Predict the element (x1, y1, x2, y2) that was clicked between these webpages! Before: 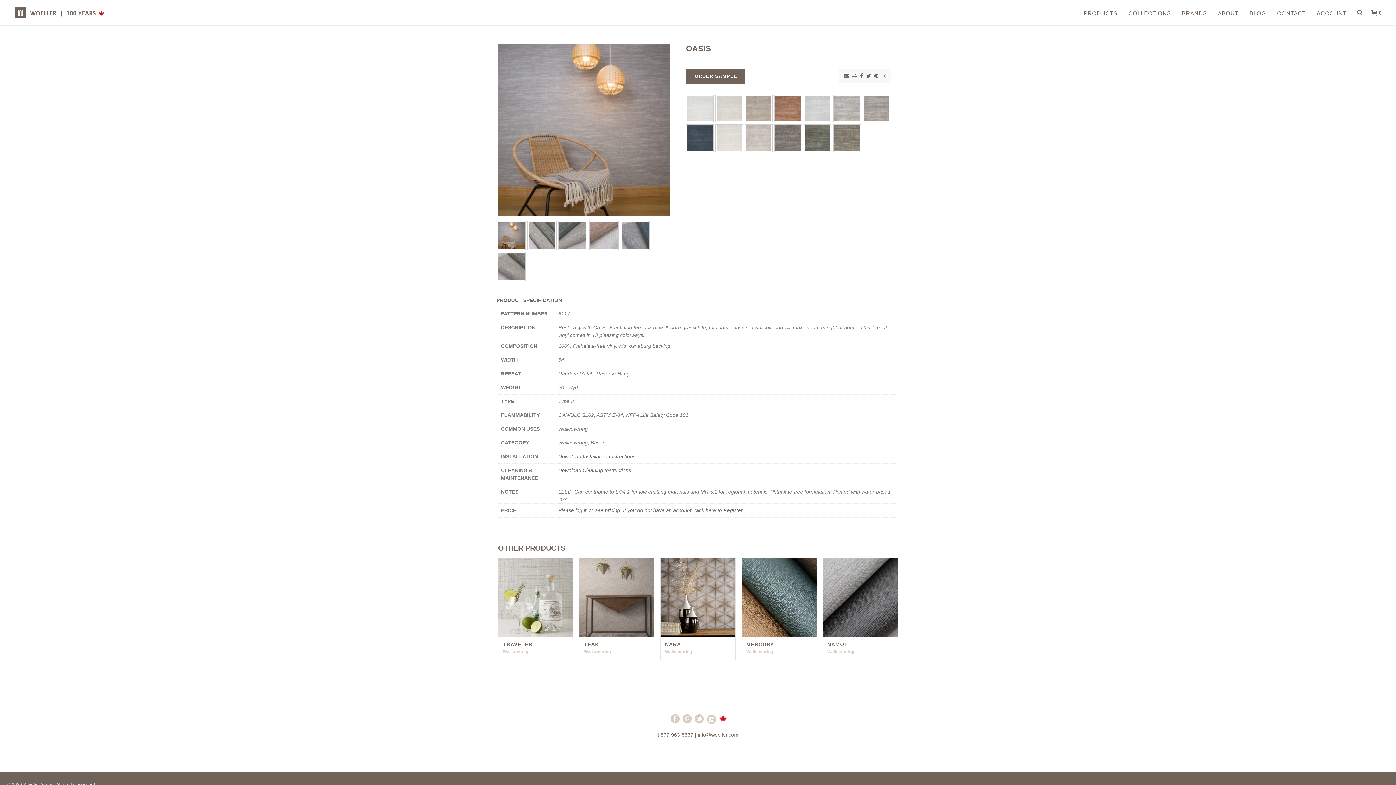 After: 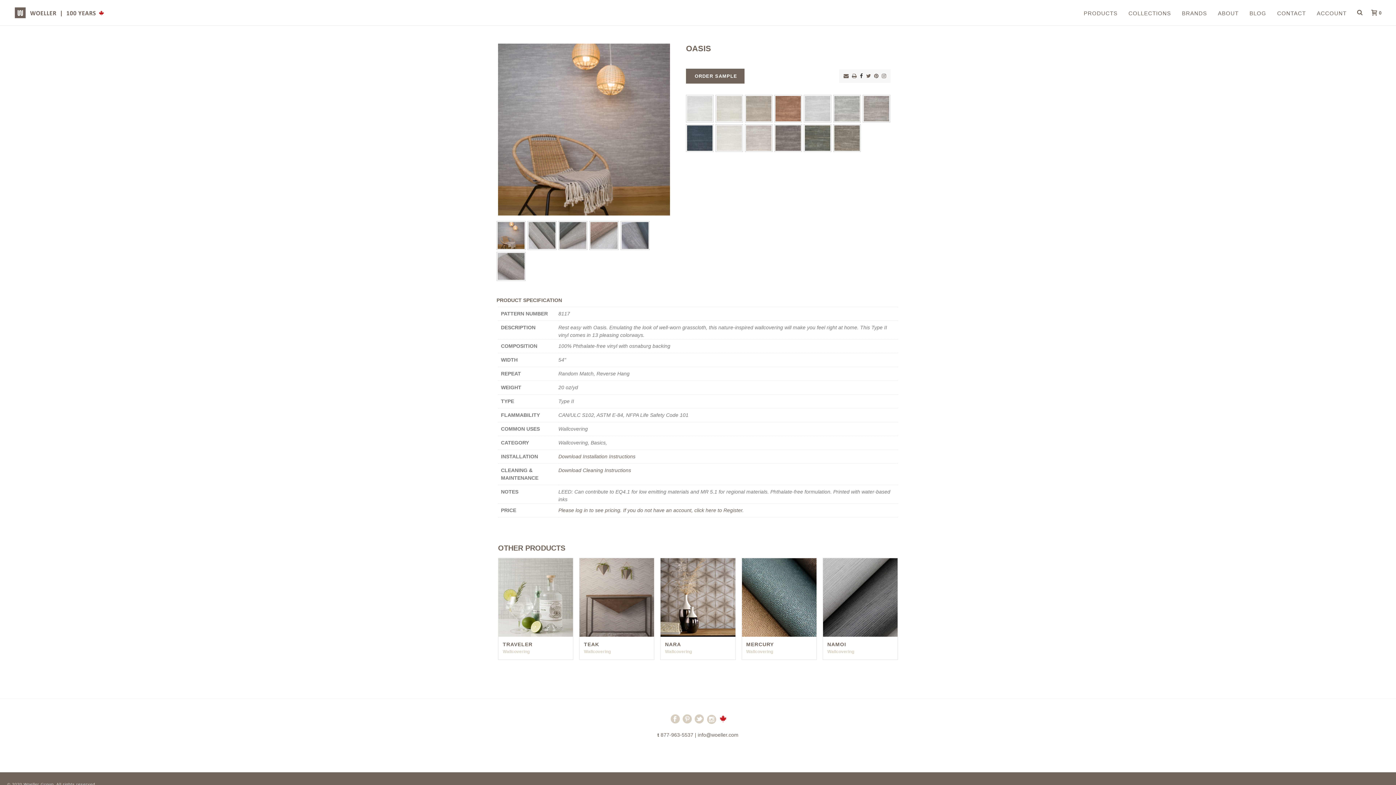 Action: bbox: (860, 73, 864, 78)